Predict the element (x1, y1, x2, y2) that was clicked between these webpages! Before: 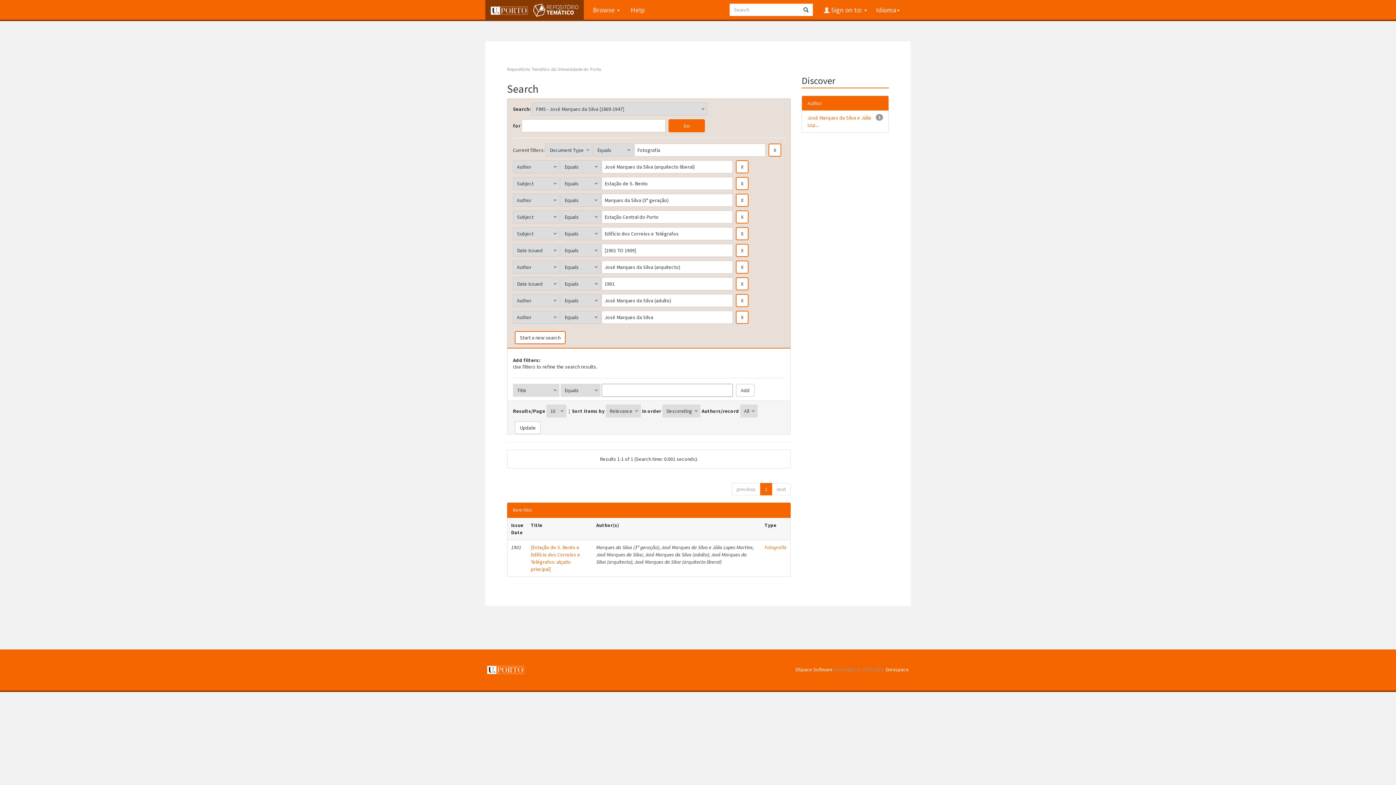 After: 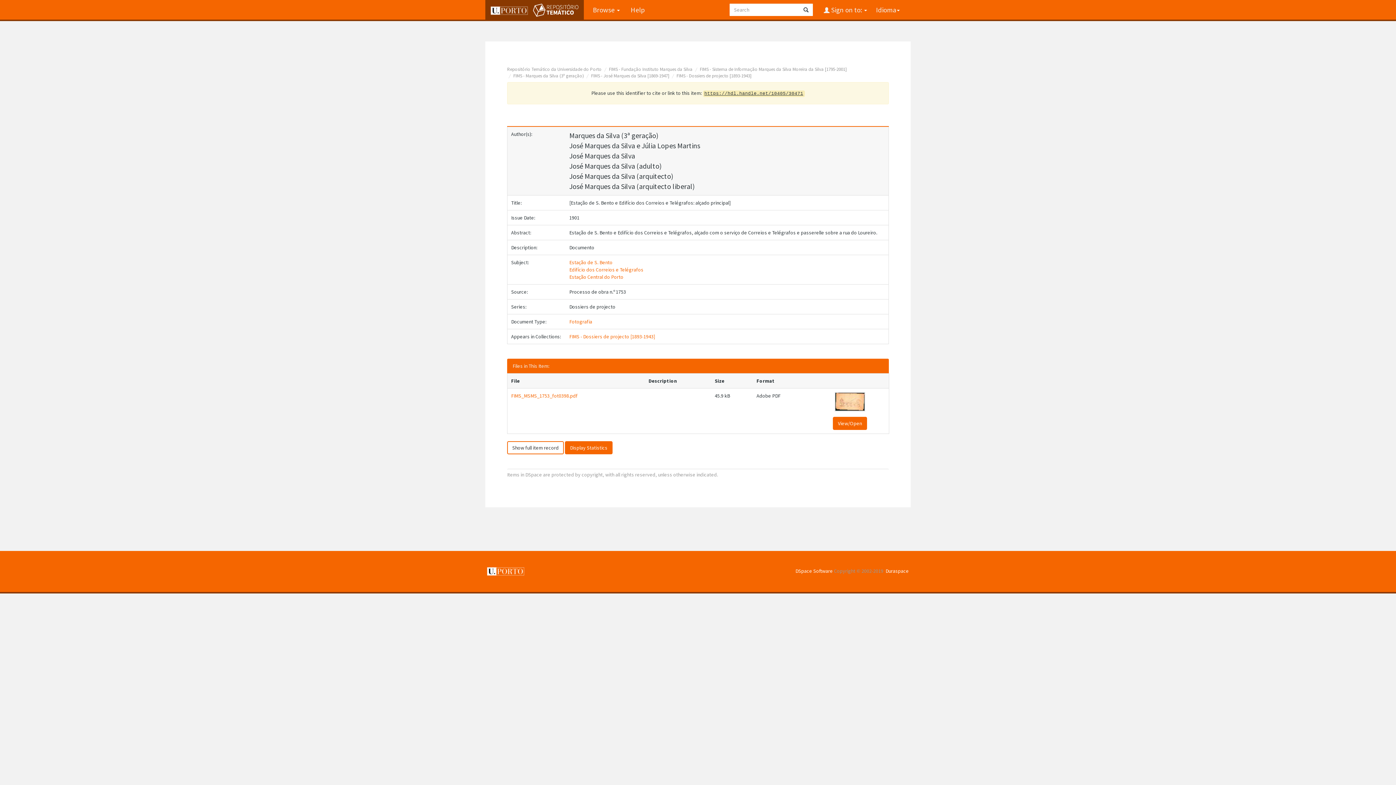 Action: bbox: (530, 544, 580, 573) label: [Estação de S. Bento e Edifício dos Correios e Telégrafos: alçado principal]